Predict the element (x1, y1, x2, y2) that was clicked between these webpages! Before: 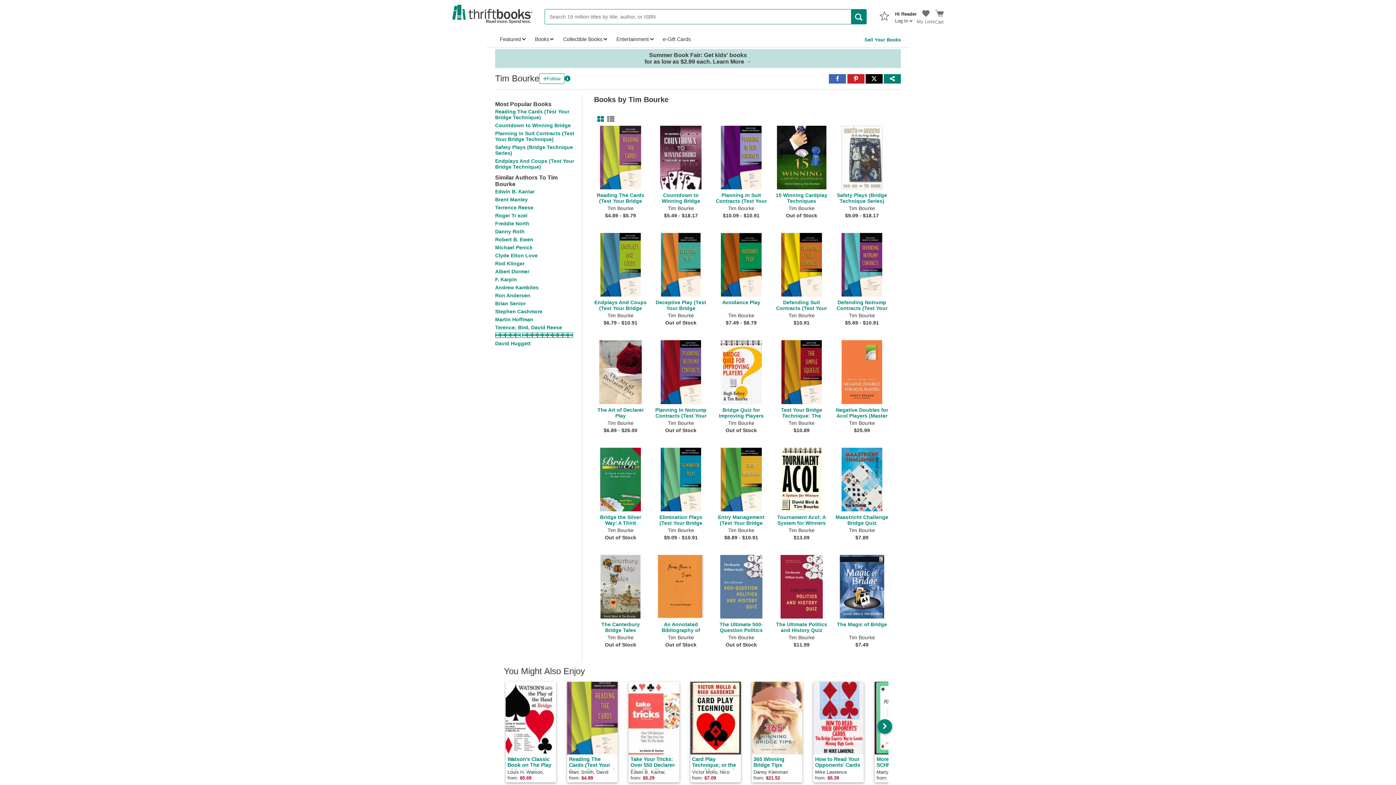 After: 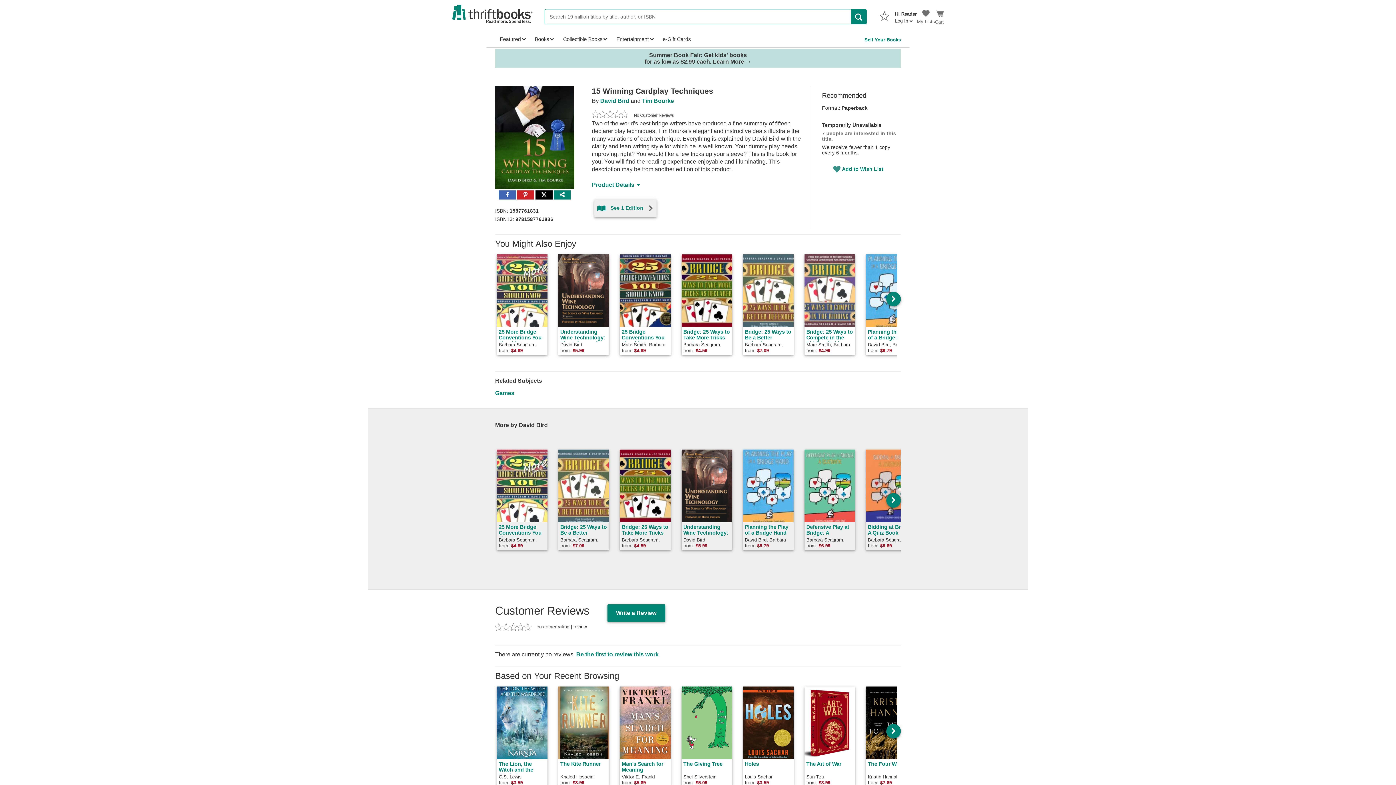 Action: bbox: (775, 125, 835, 227) label: 15 Winning Cardplay Techniques

Tim Bourke

Out of Stock